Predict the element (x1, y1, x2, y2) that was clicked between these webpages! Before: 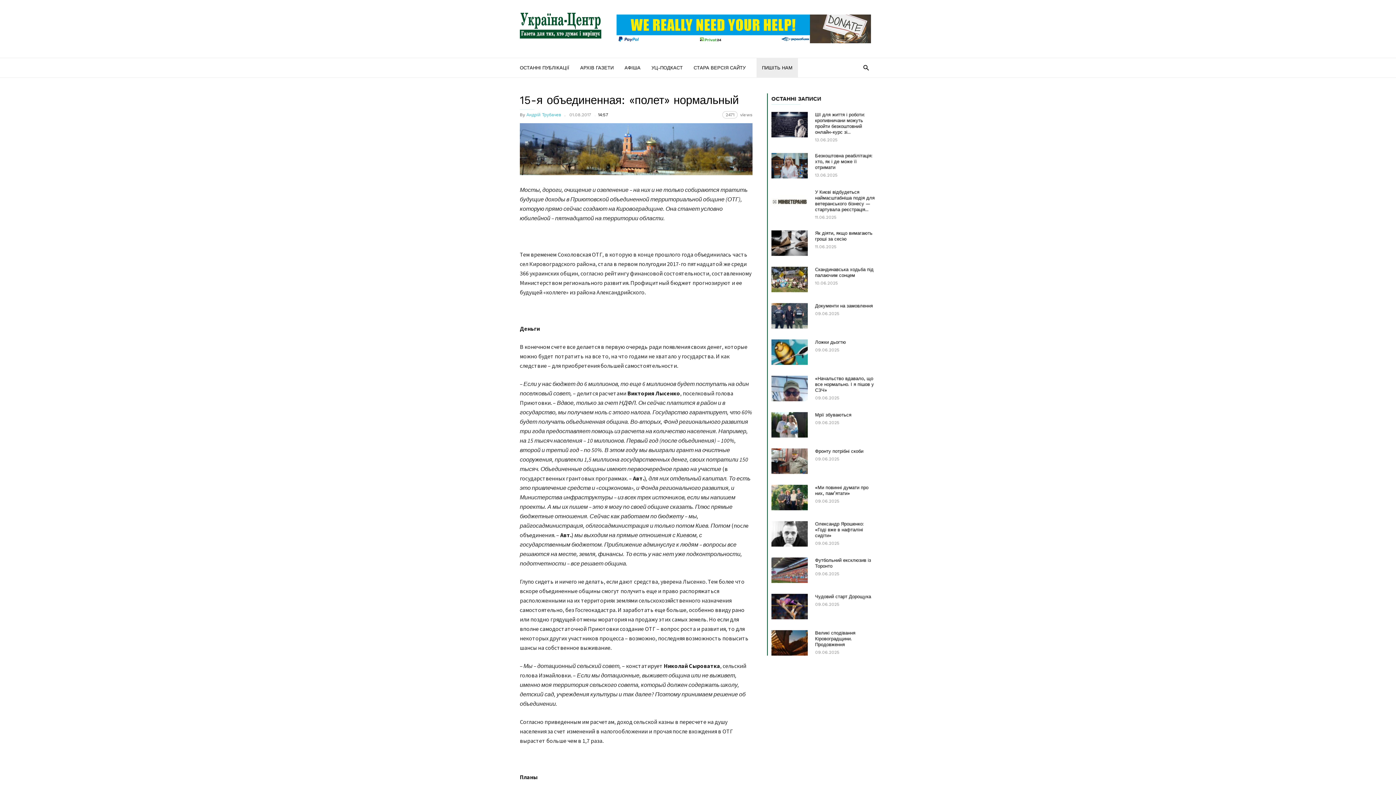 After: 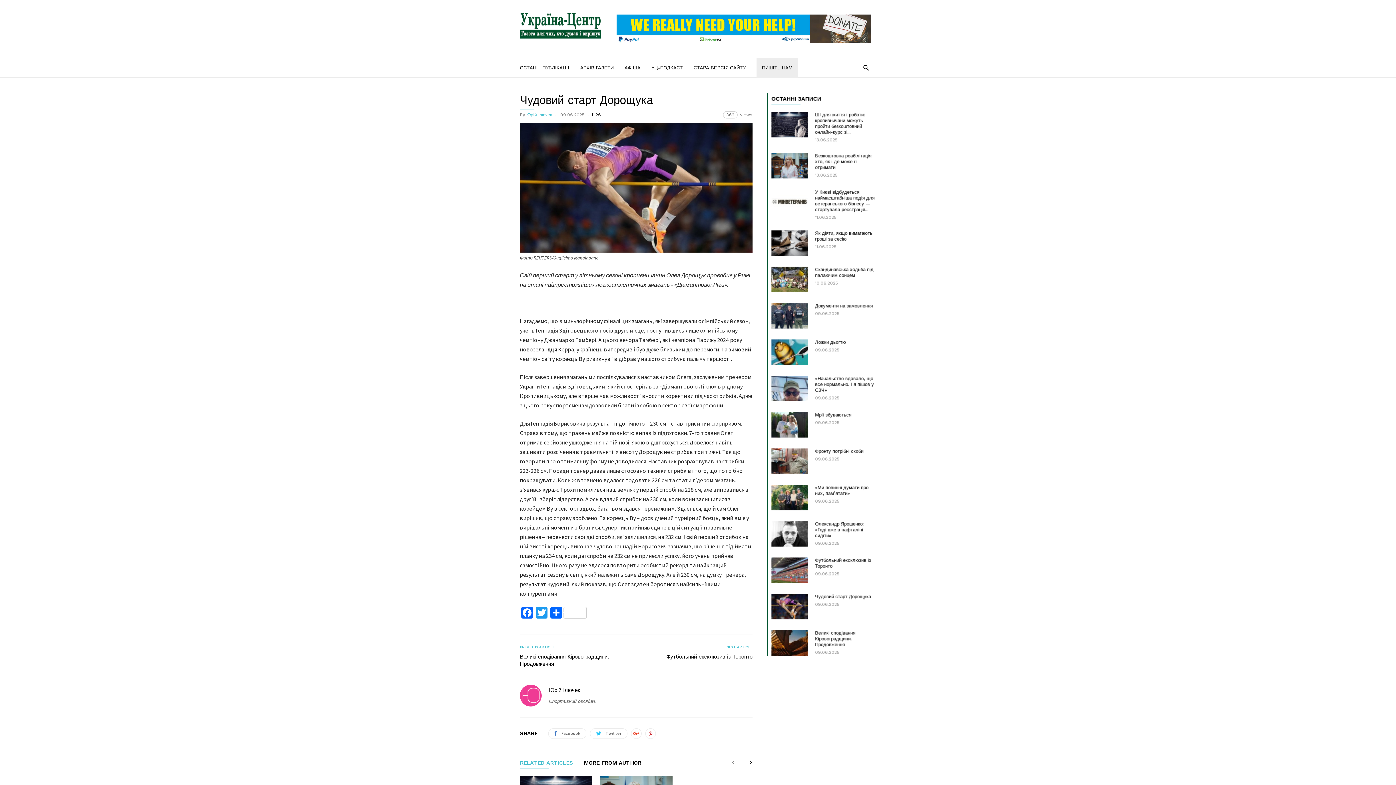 Action: label: Чудовий старт Дорощука bbox: (815, 594, 871, 599)